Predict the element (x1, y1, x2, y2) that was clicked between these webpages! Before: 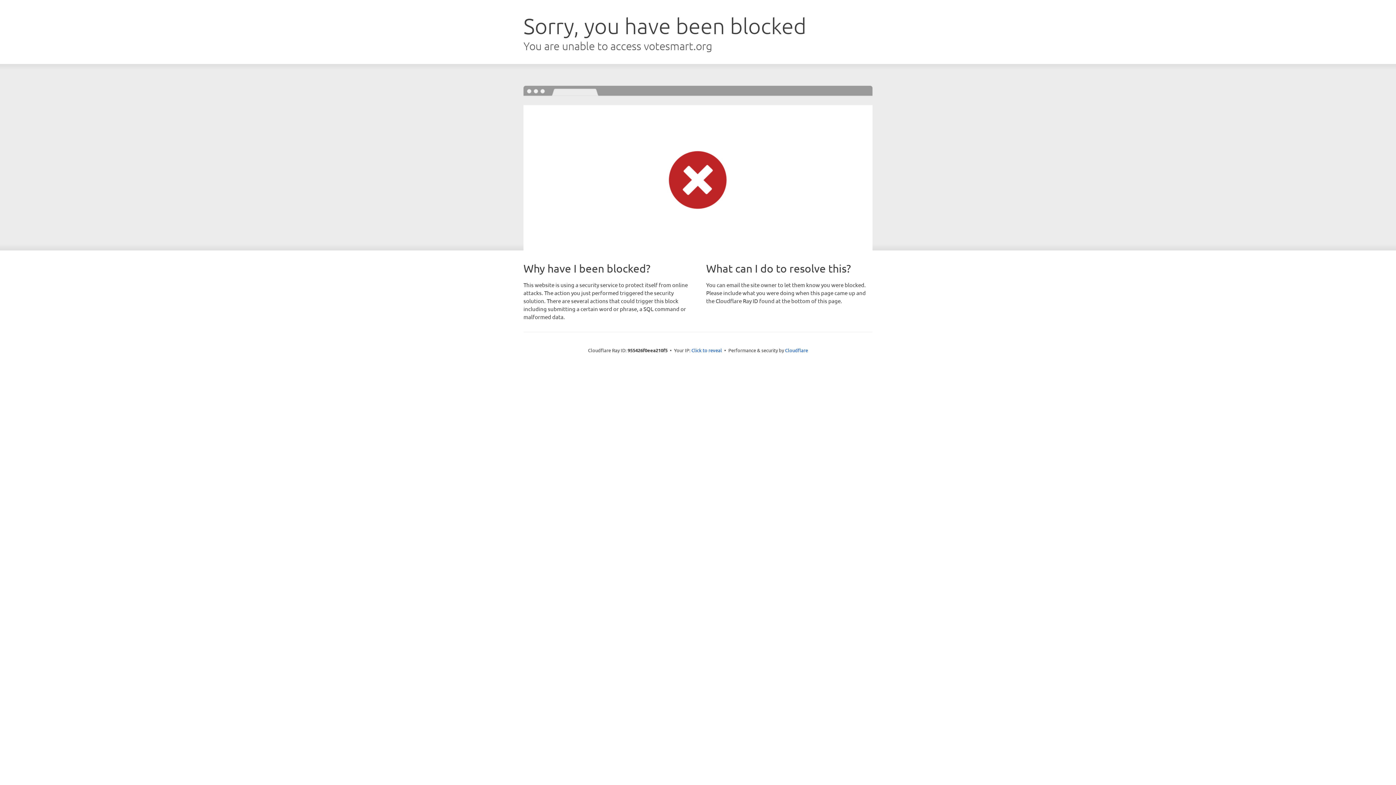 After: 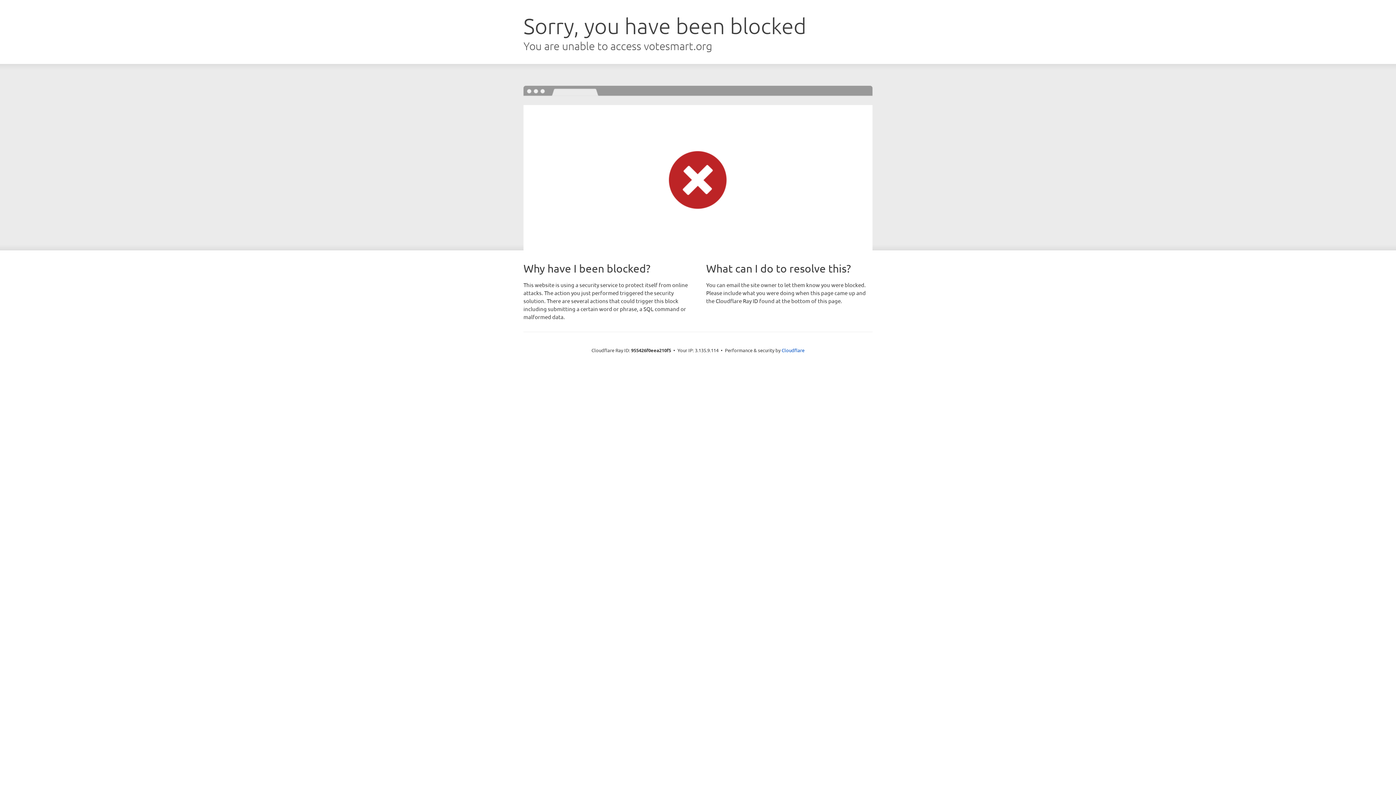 Action: bbox: (691, 346, 722, 353) label: Click to reveal